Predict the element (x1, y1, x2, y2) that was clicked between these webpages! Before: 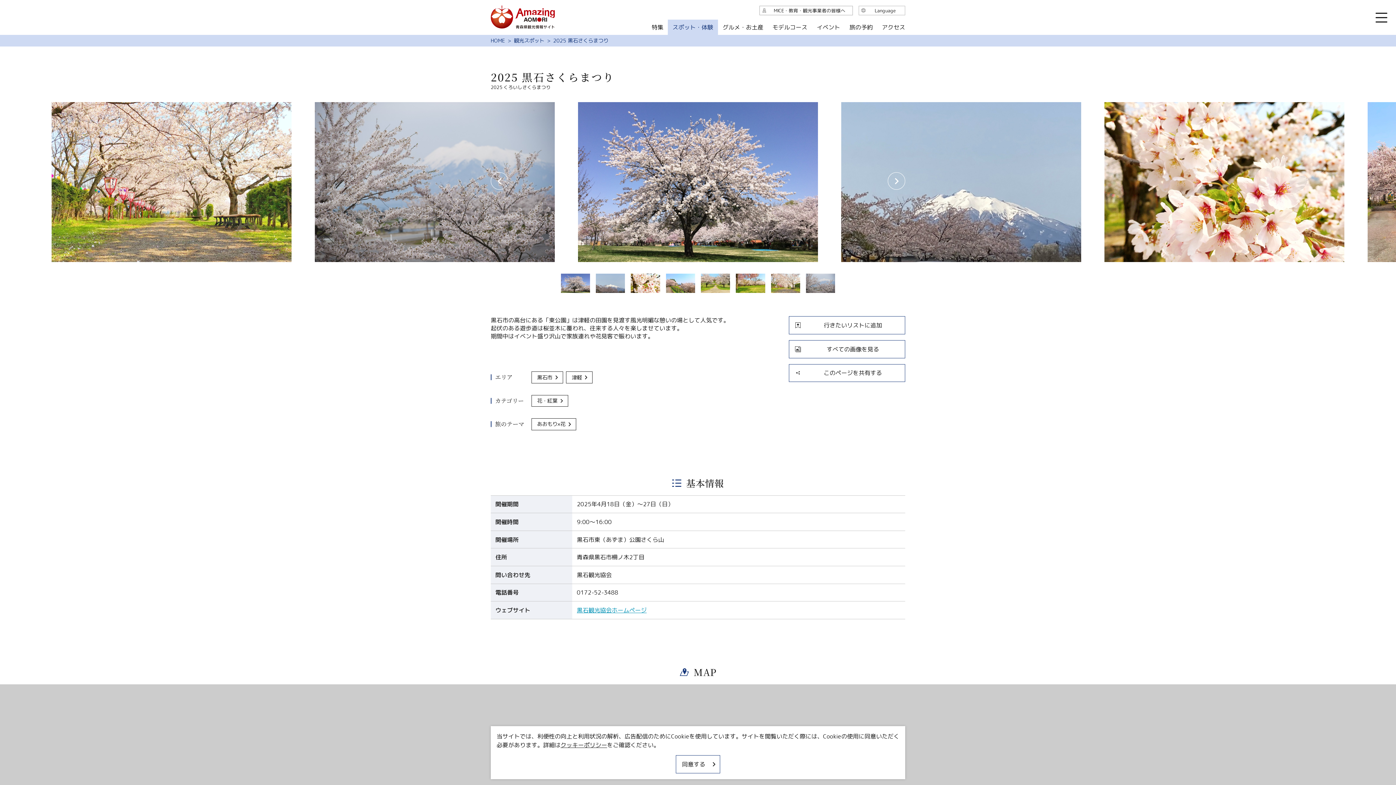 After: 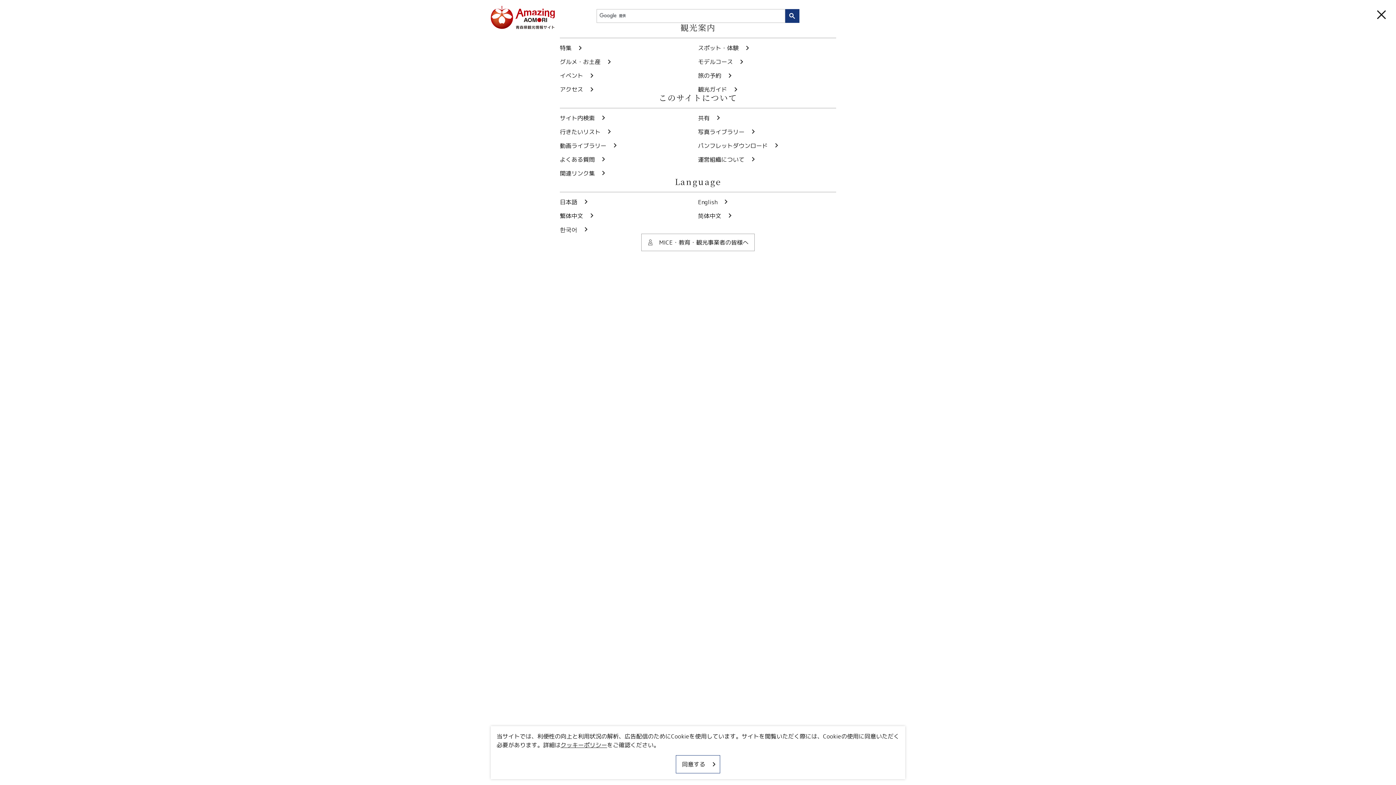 Action: bbox: (1367, 2, 1396, 32)